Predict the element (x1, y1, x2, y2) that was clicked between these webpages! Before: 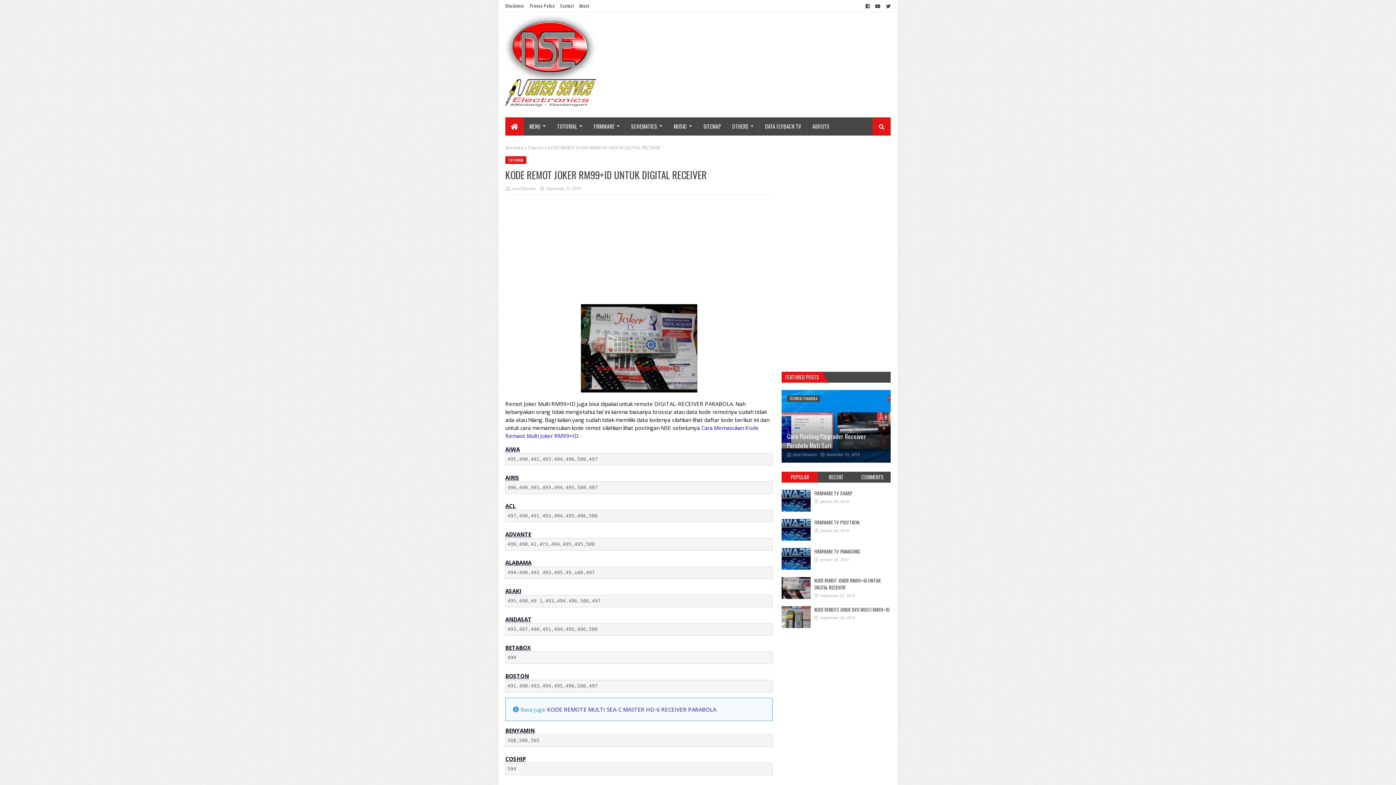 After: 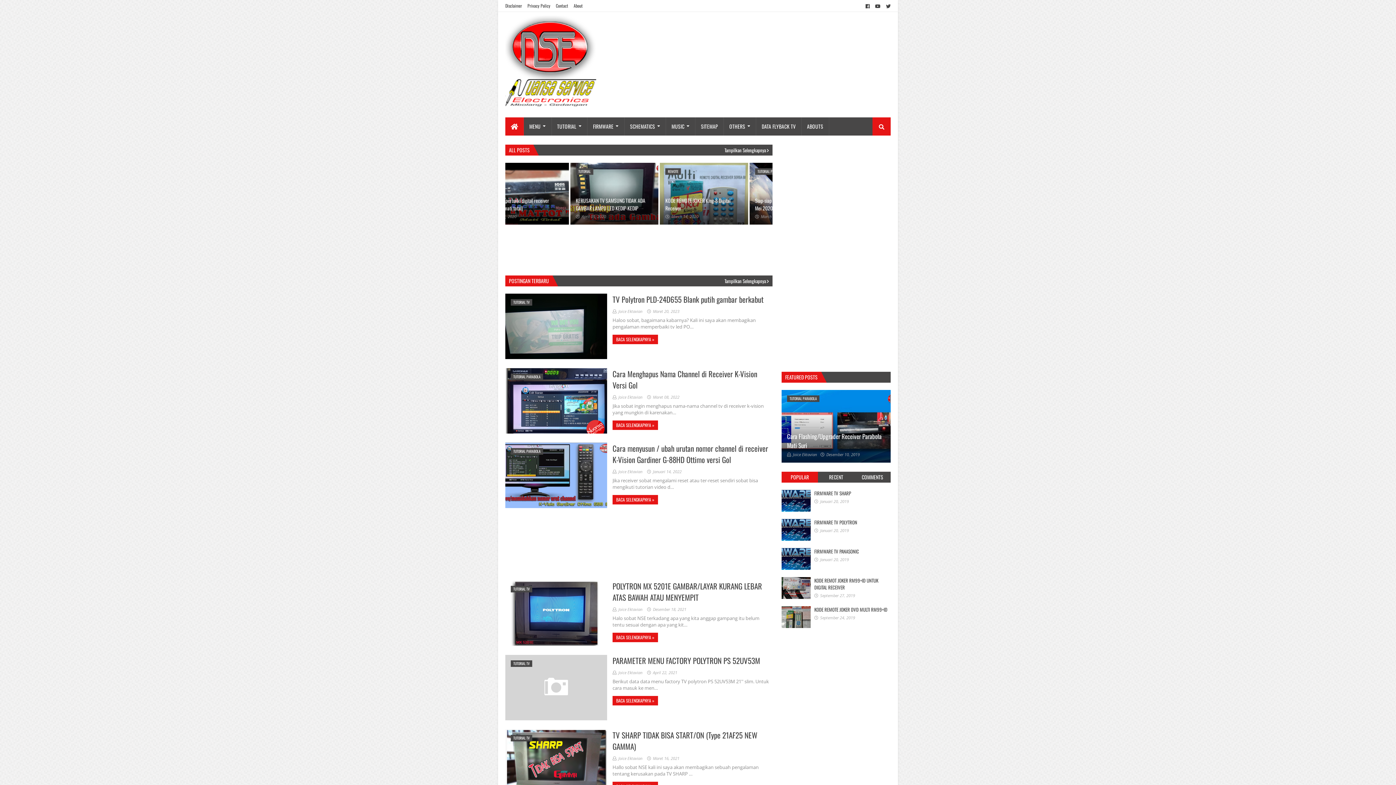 Action: bbox: (505, 117, 524, 135)